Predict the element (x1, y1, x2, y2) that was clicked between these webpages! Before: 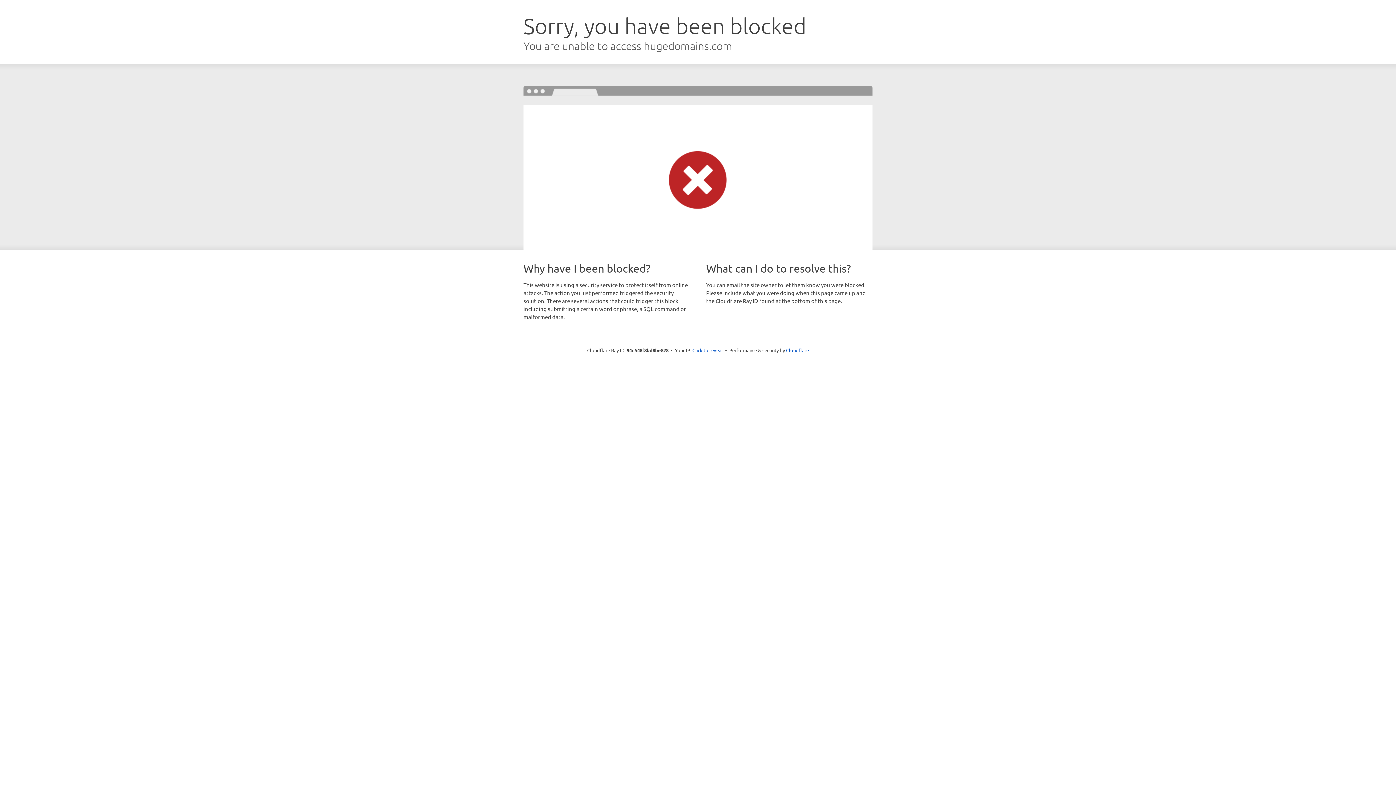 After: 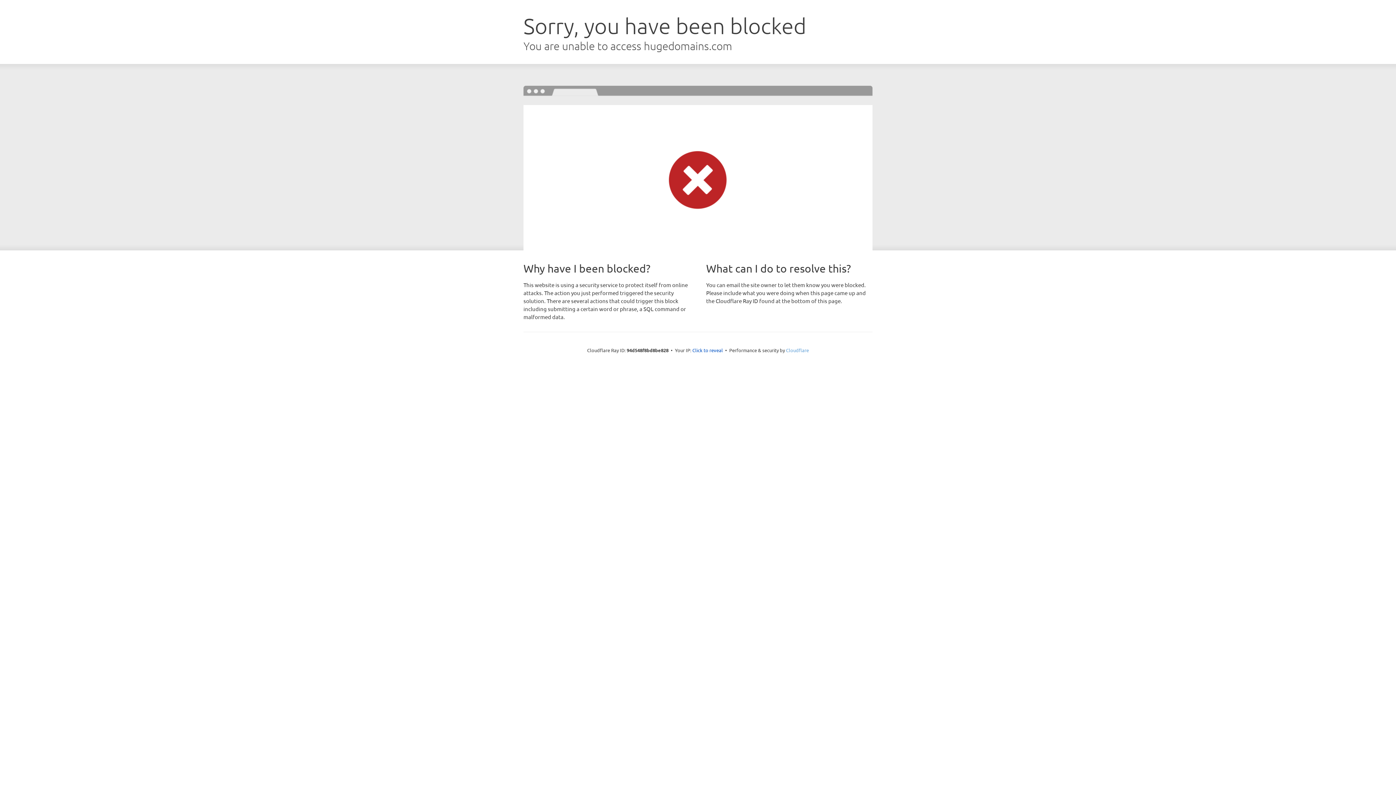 Action: label: Cloudflare bbox: (786, 347, 809, 353)